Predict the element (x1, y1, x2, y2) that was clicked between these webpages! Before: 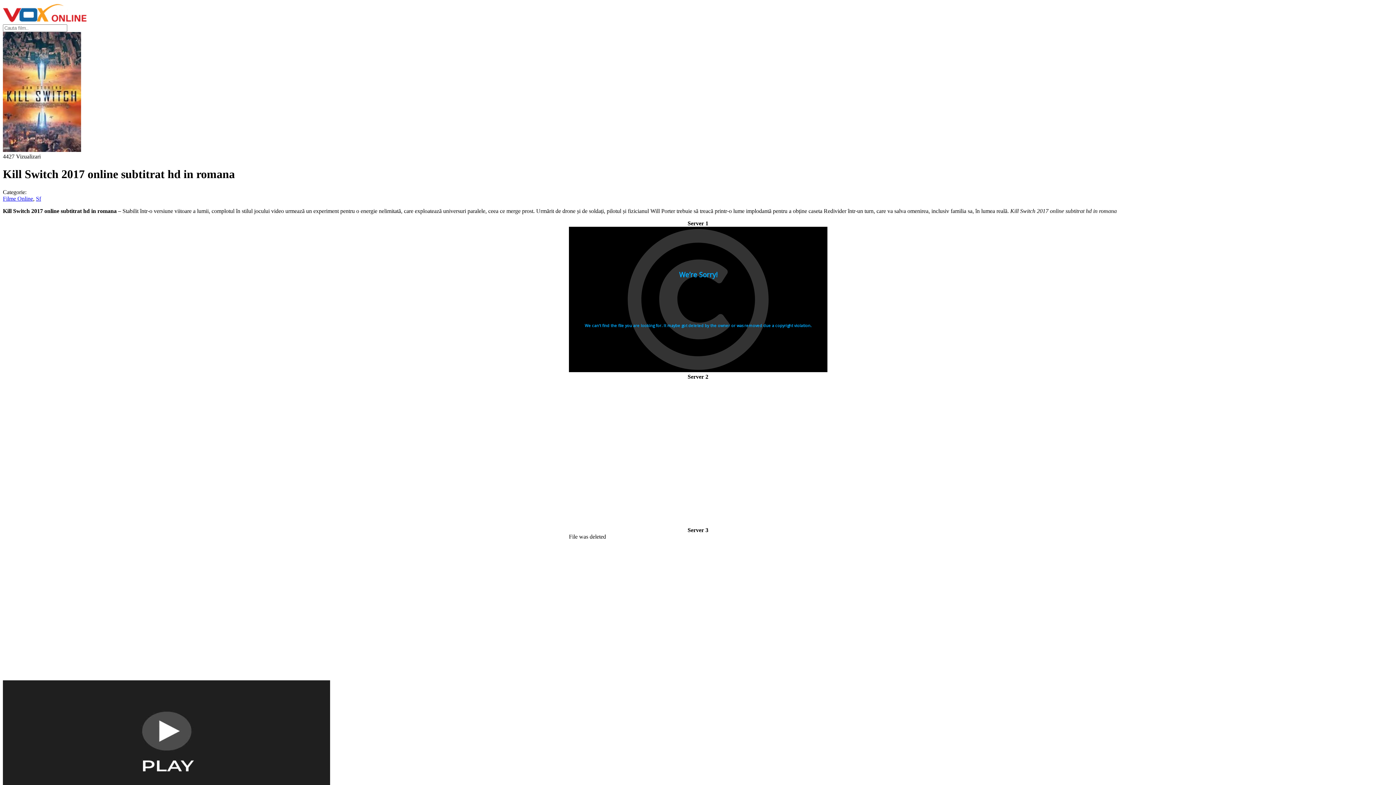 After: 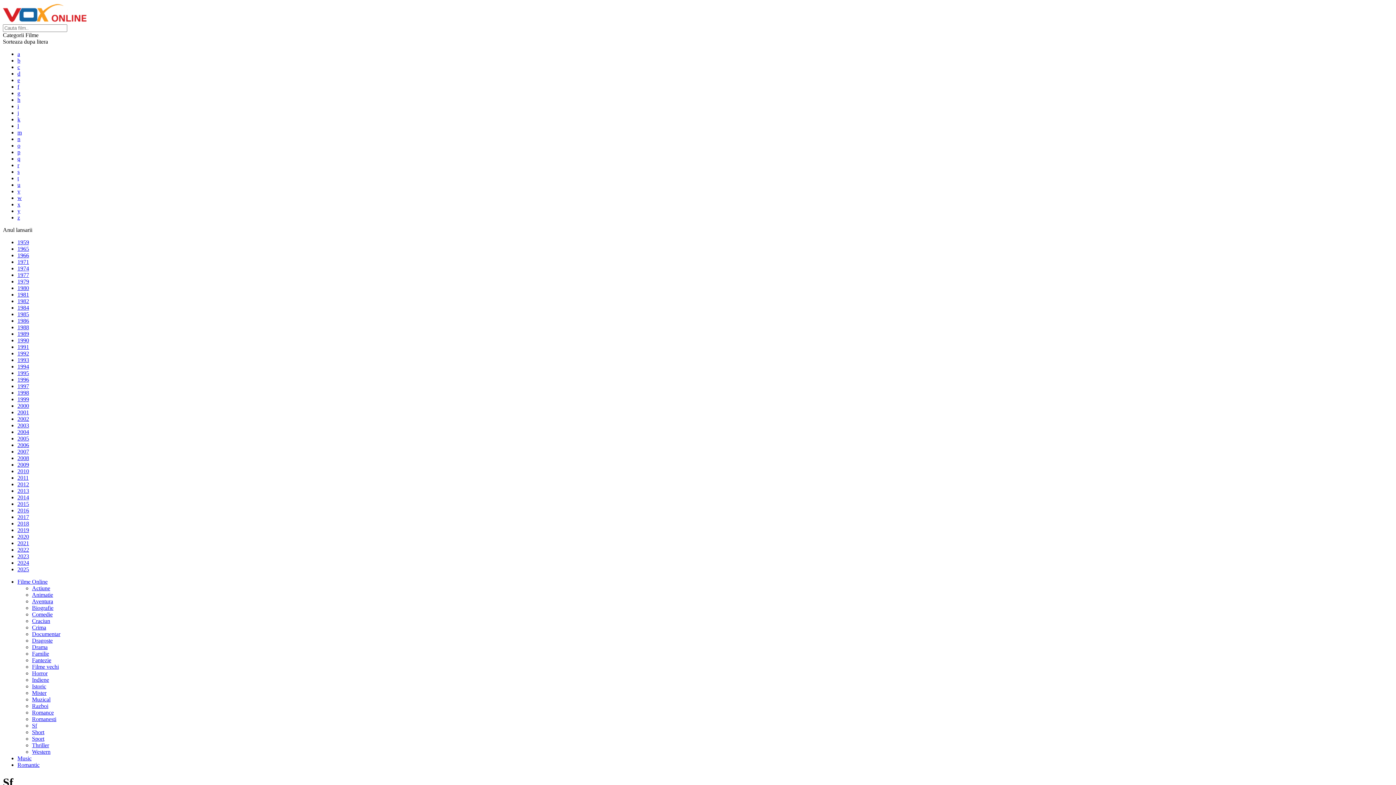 Action: bbox: (36, 195, 41, 201) label: Sf